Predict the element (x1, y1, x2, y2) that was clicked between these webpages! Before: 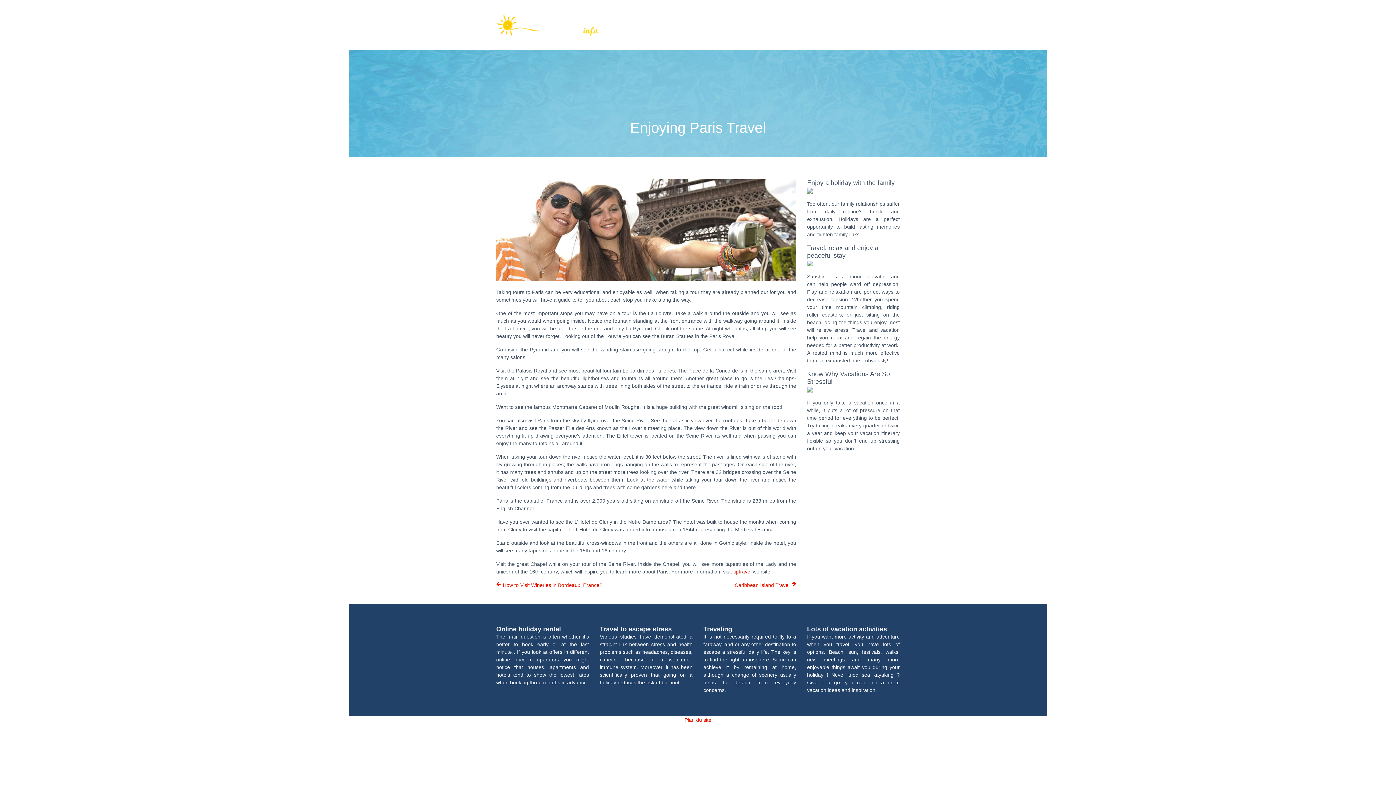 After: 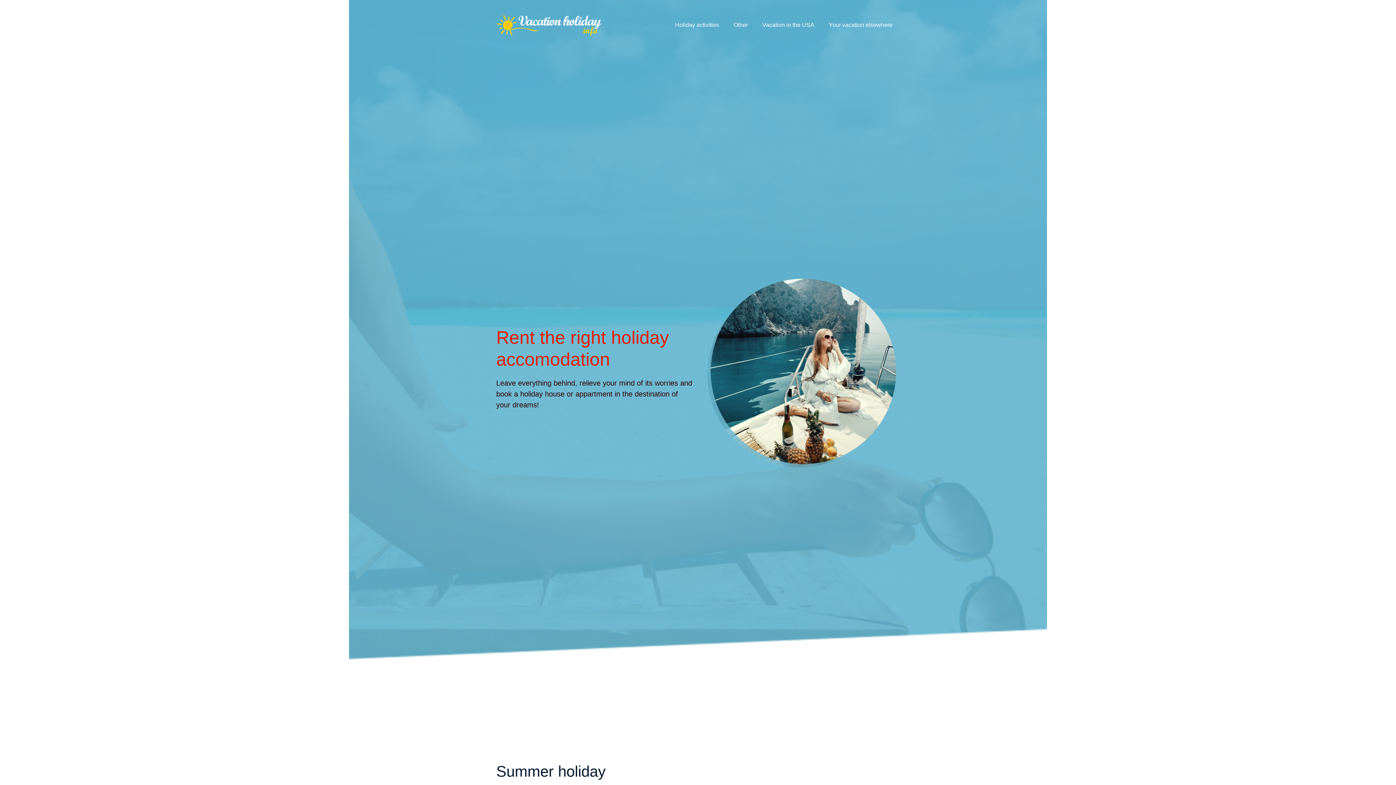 Action: bbox: (496, 14, 601, 35)